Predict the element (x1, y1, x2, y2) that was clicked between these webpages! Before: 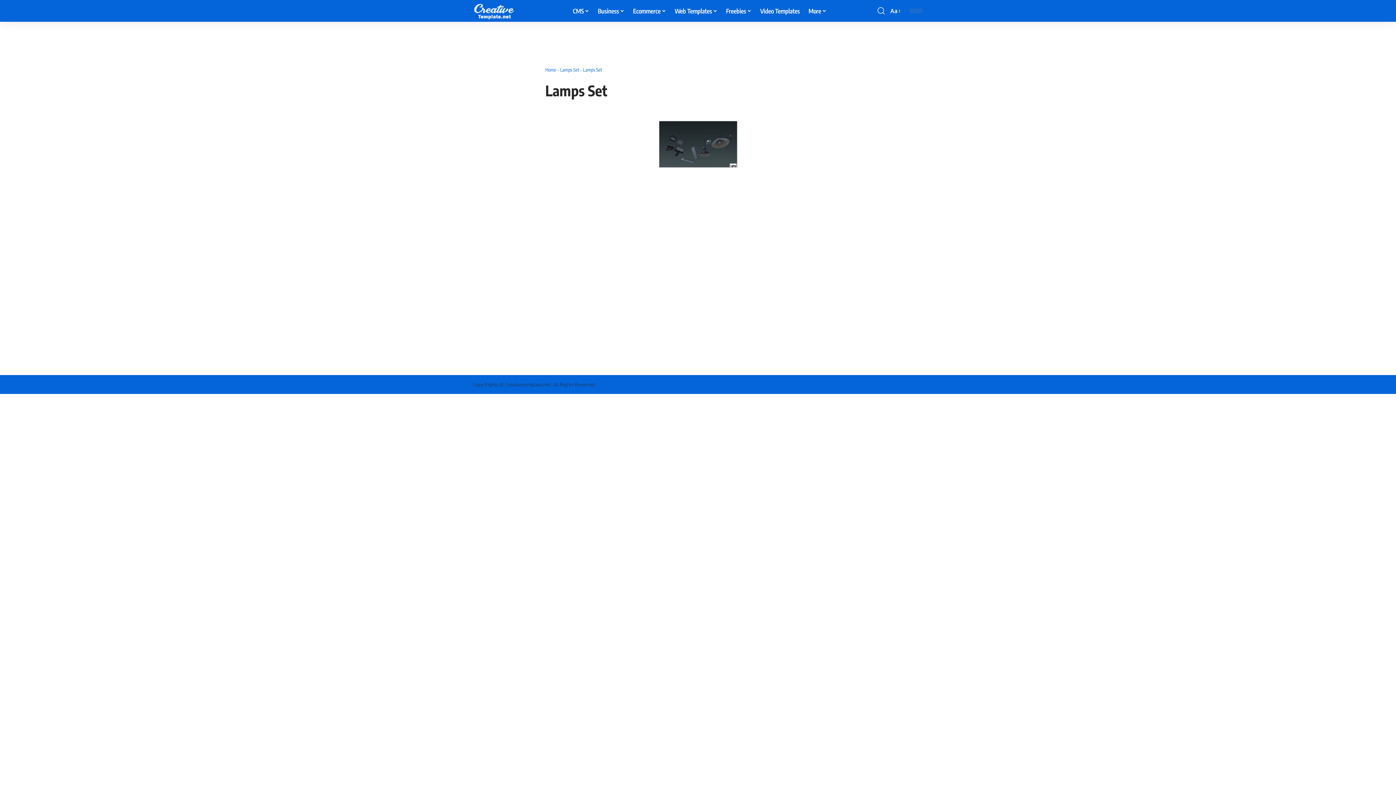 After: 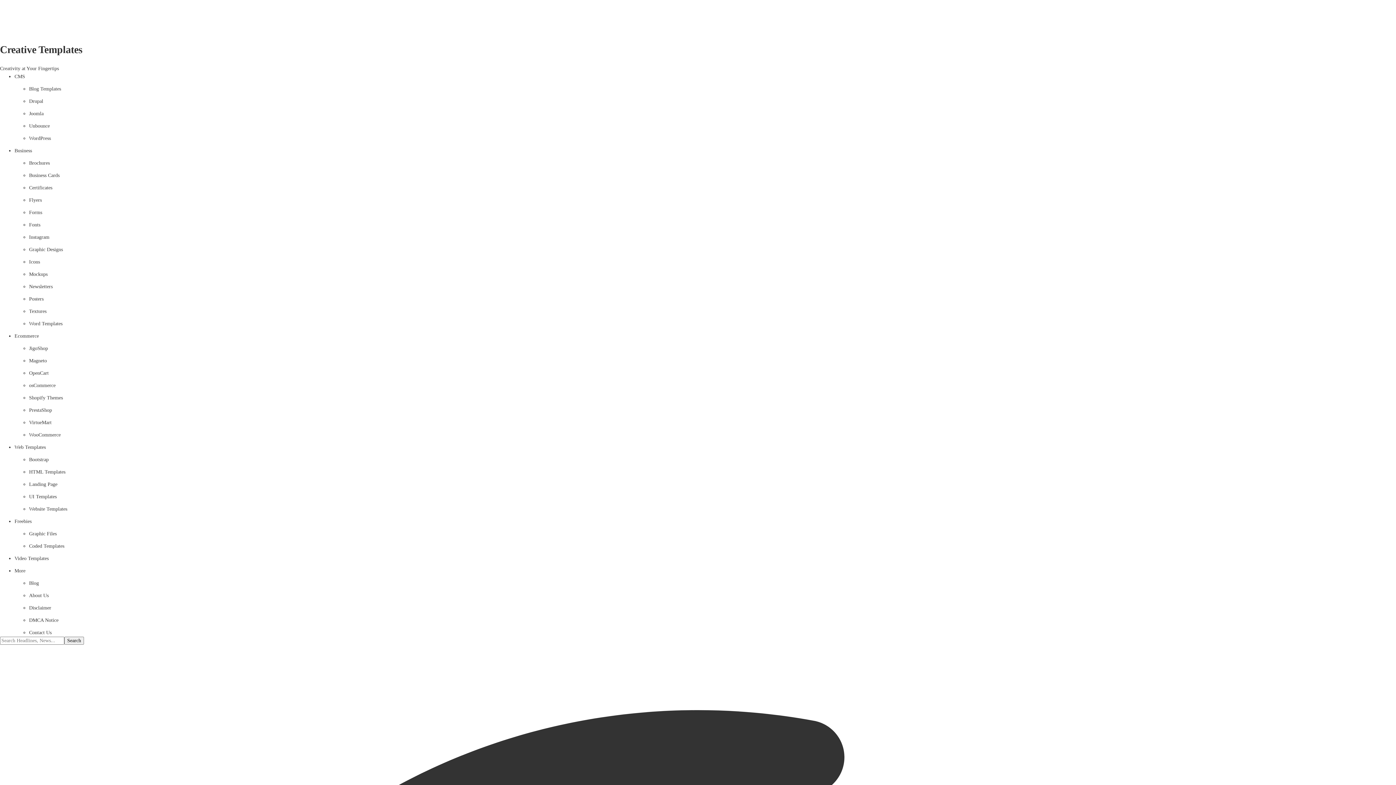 Action: bbox: (721, 0, 756, 21) label: Freebies